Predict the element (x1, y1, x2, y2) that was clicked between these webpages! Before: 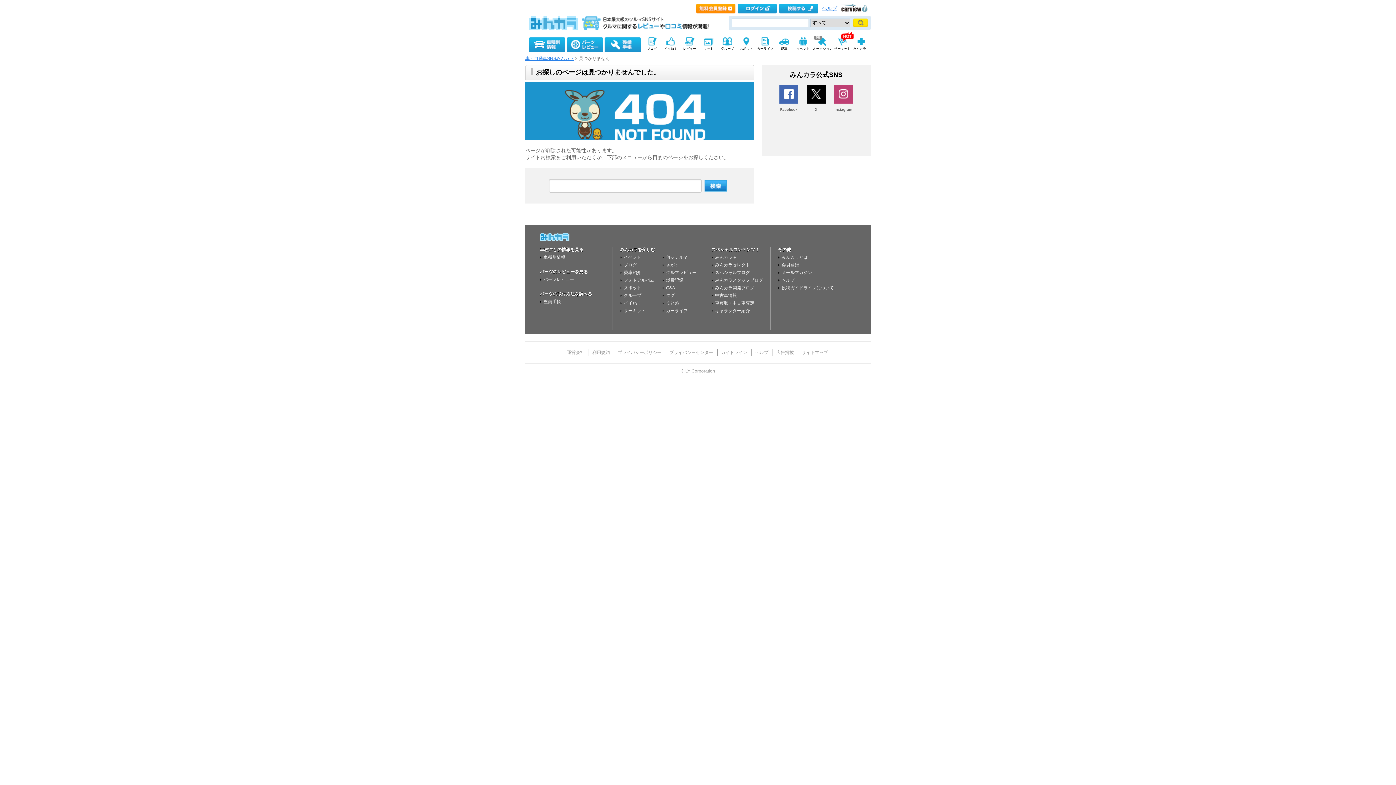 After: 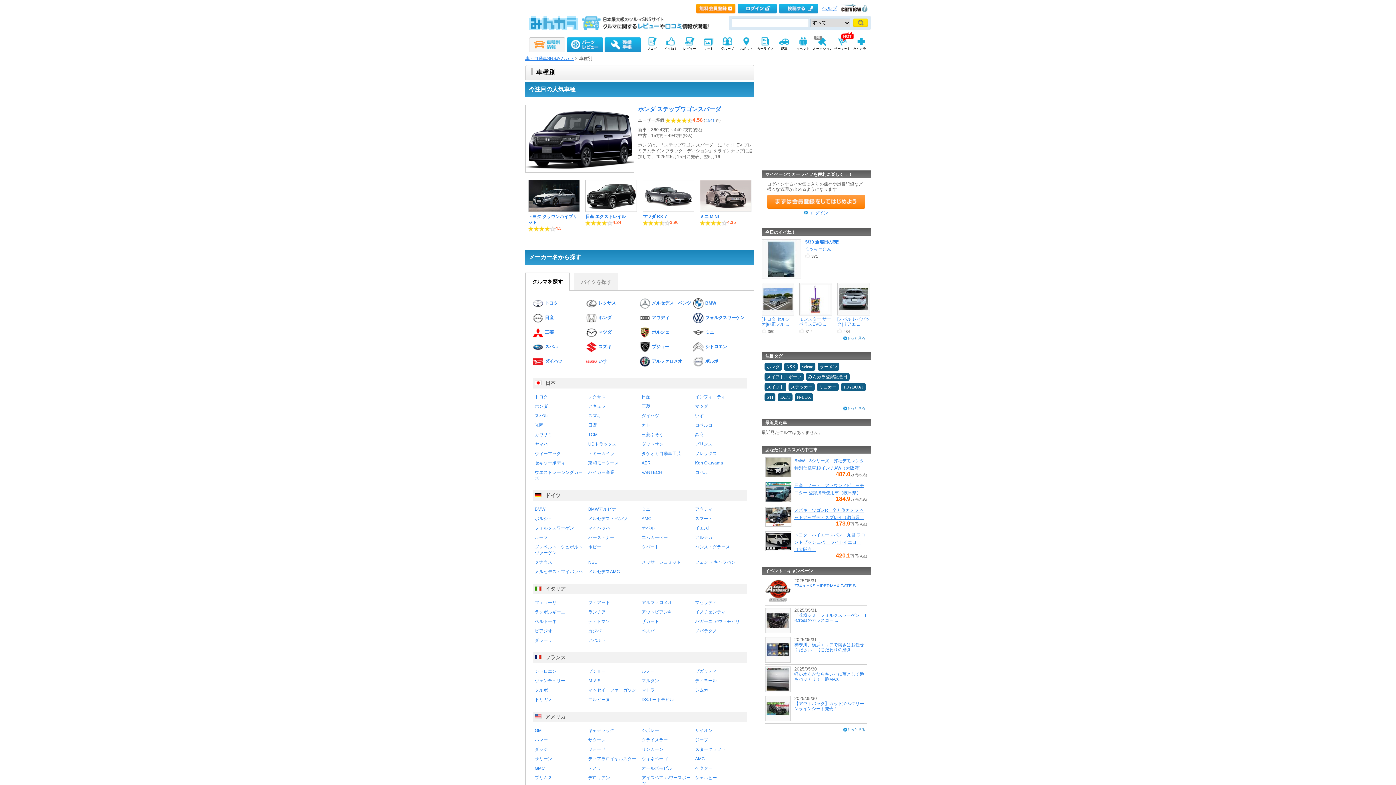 Action: bbox: (540, 254, 605, 260) label: 車種別情報